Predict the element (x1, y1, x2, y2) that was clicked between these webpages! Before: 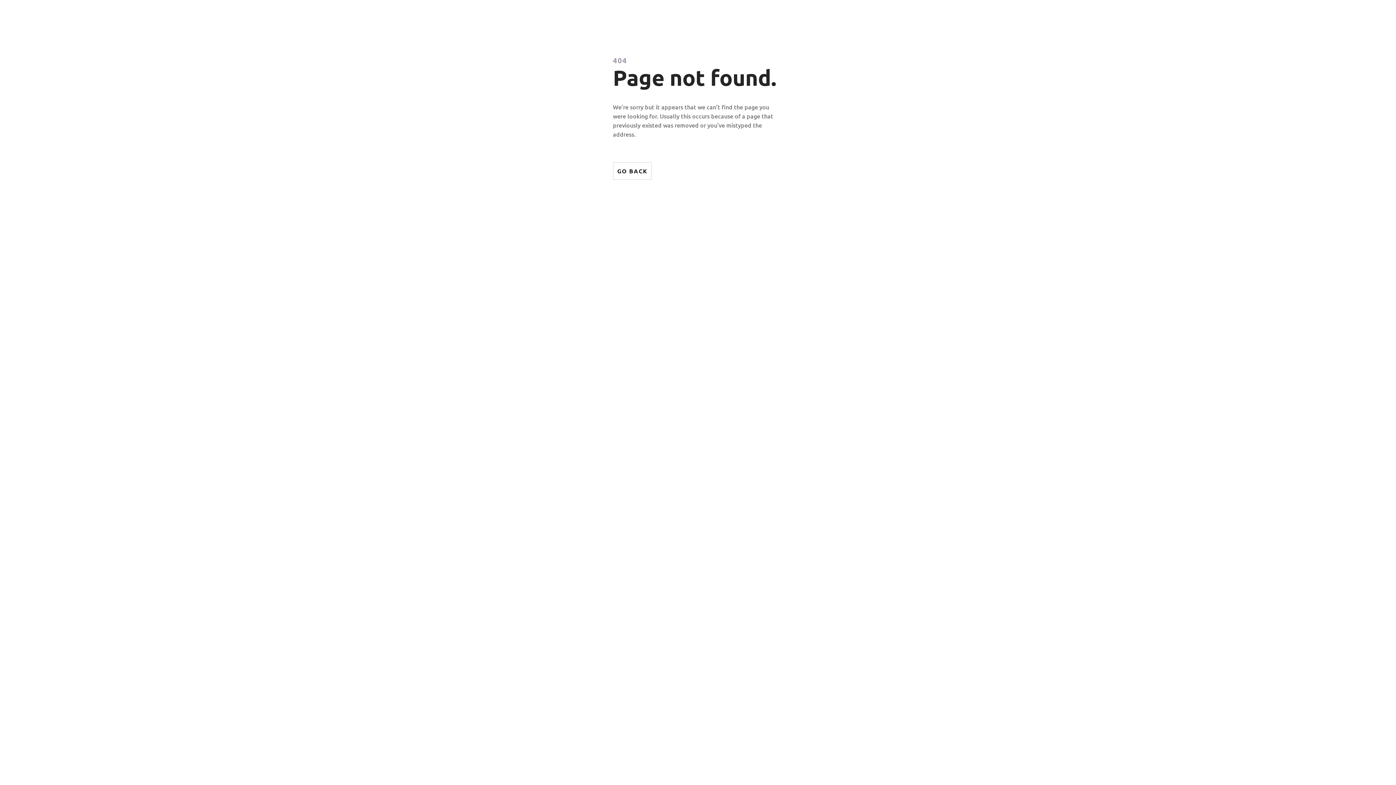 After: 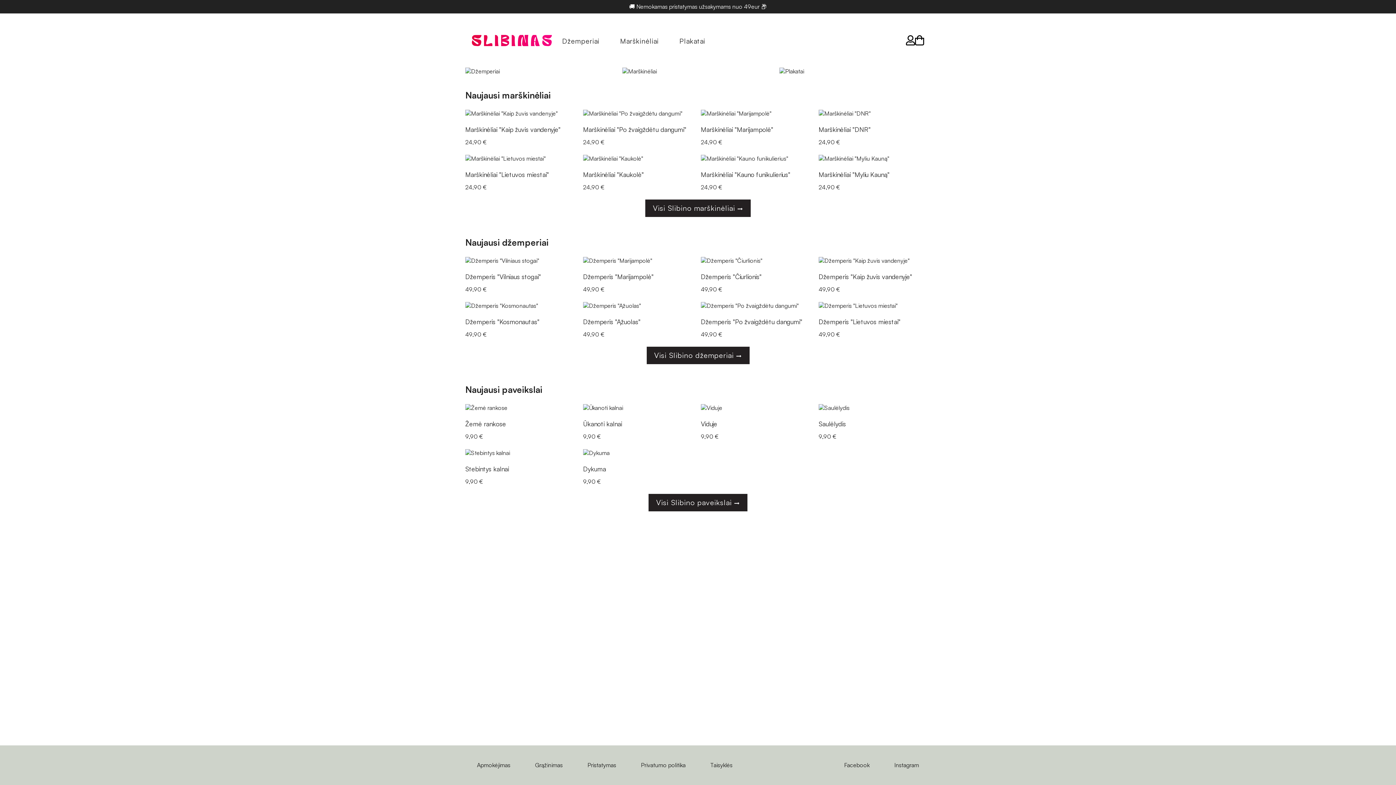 Action: bbox: (613, 162, 652, 180) label: GO BACK